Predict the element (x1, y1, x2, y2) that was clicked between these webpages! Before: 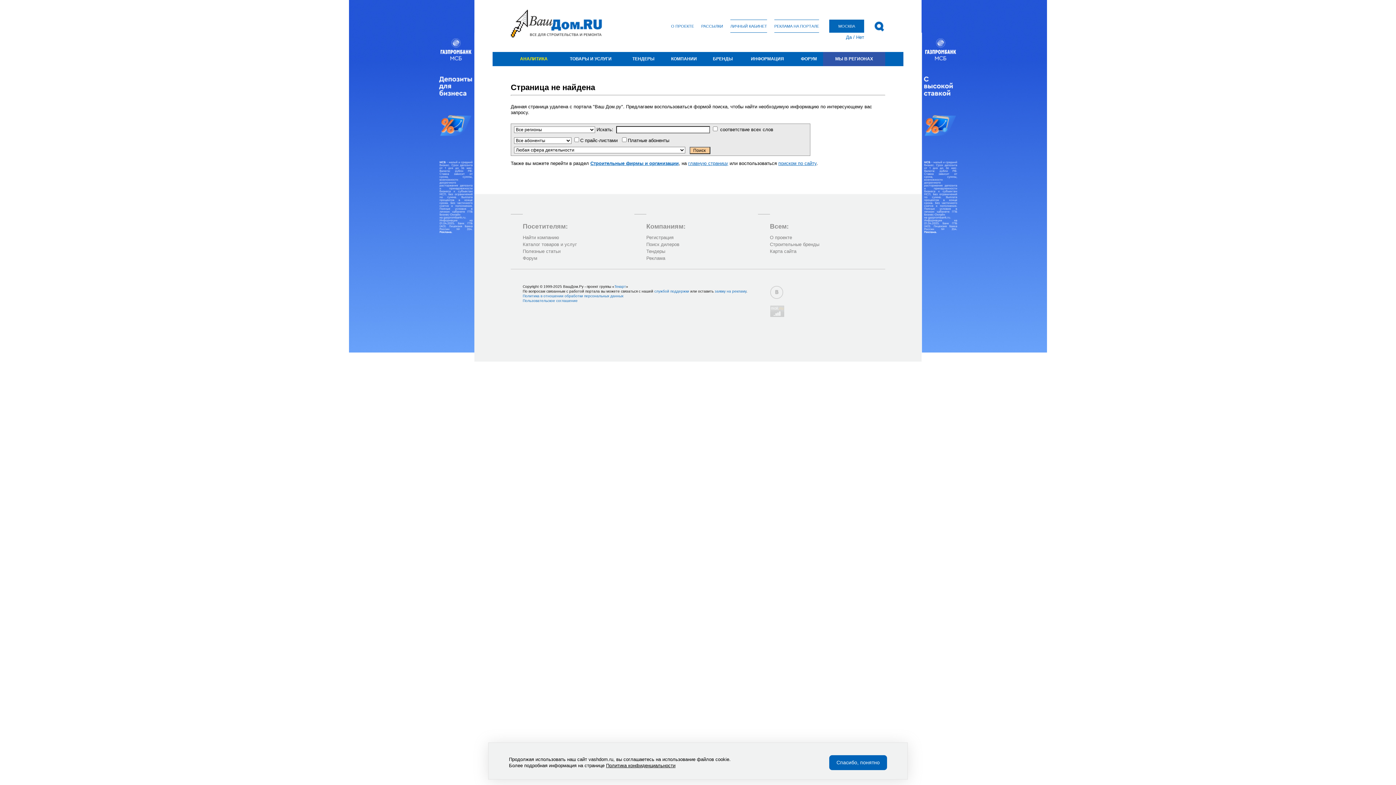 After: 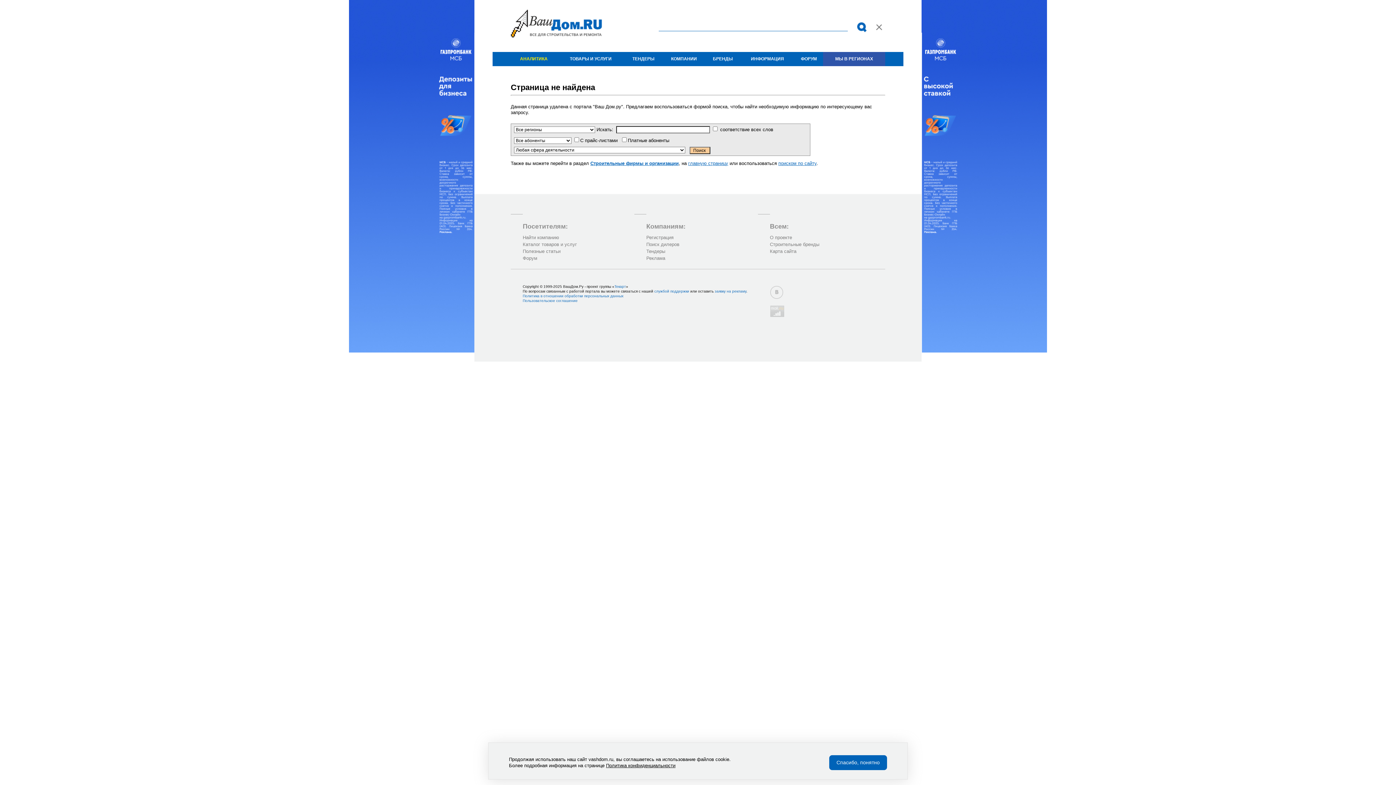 Action: bbox: (874, 21, 884, 32)